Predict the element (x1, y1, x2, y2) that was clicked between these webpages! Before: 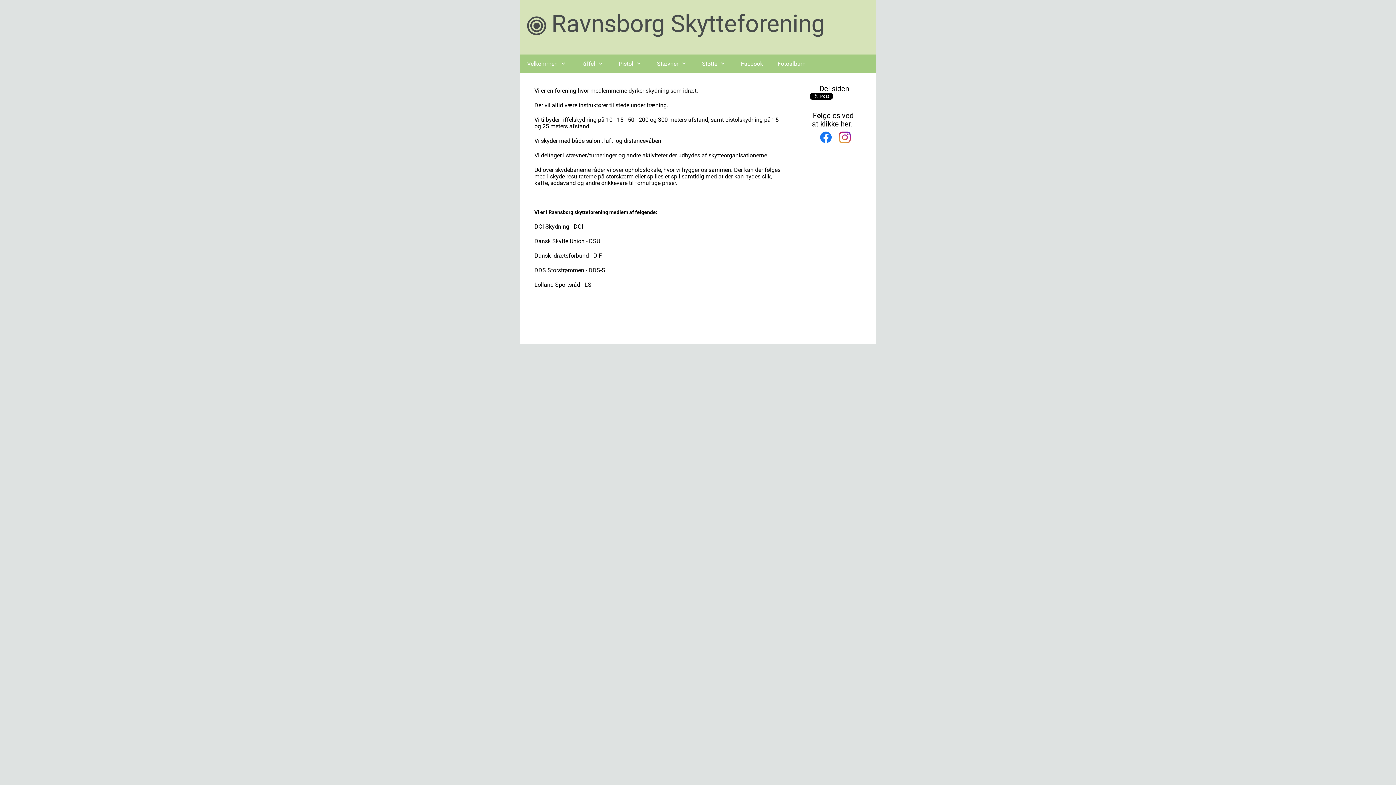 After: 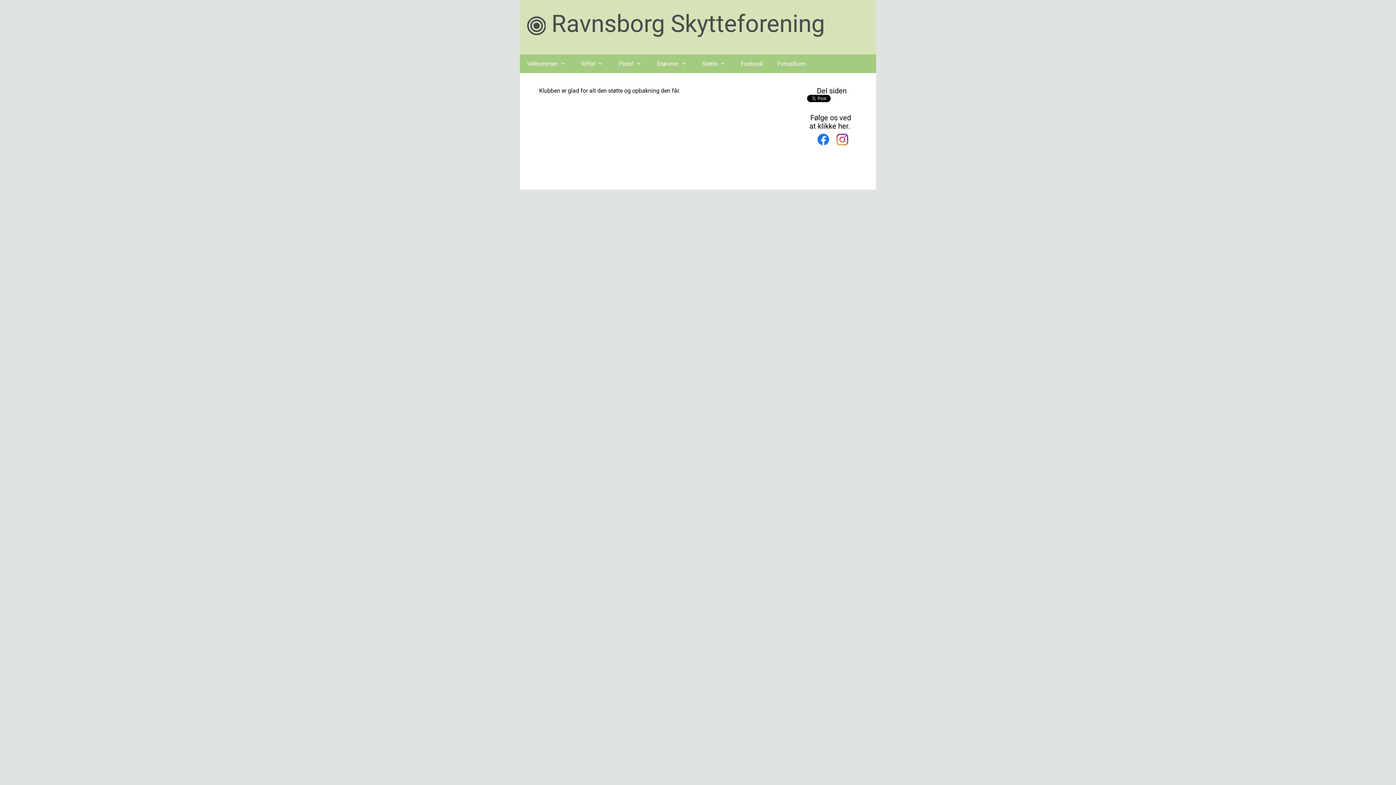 Action: bbox: (694, 54, 733, 73) label: Støtte